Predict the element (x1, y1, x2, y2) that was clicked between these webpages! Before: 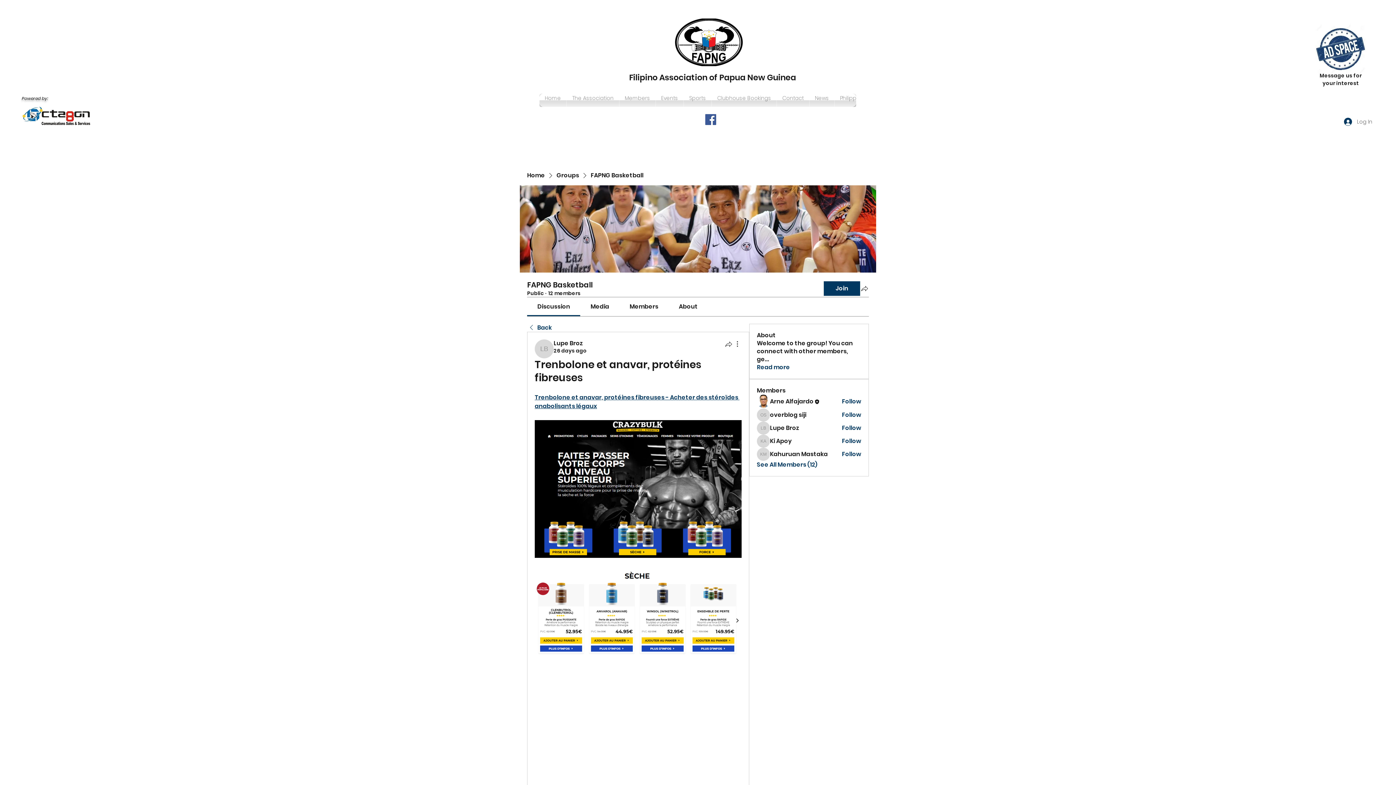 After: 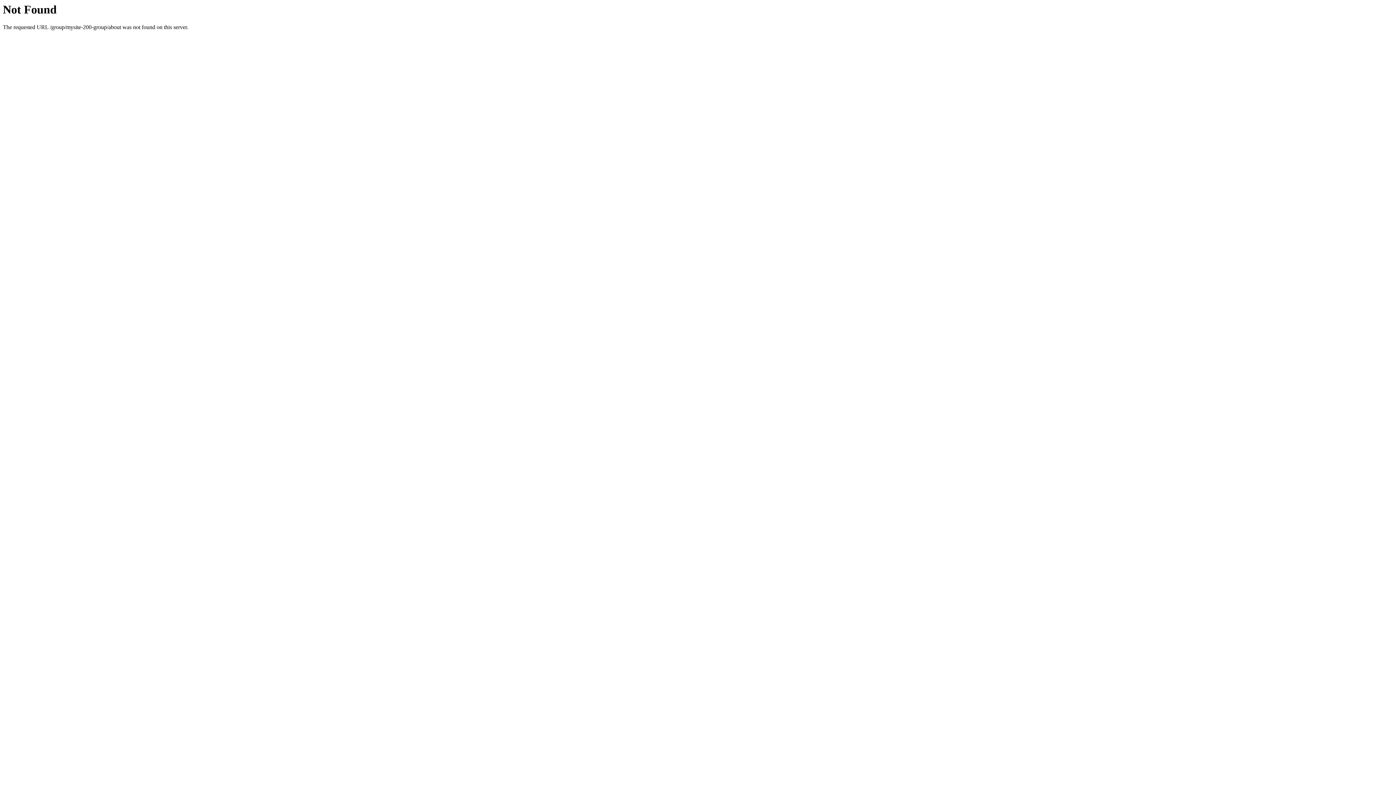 Action: label: About bbox: (679, 302, 697, 310)